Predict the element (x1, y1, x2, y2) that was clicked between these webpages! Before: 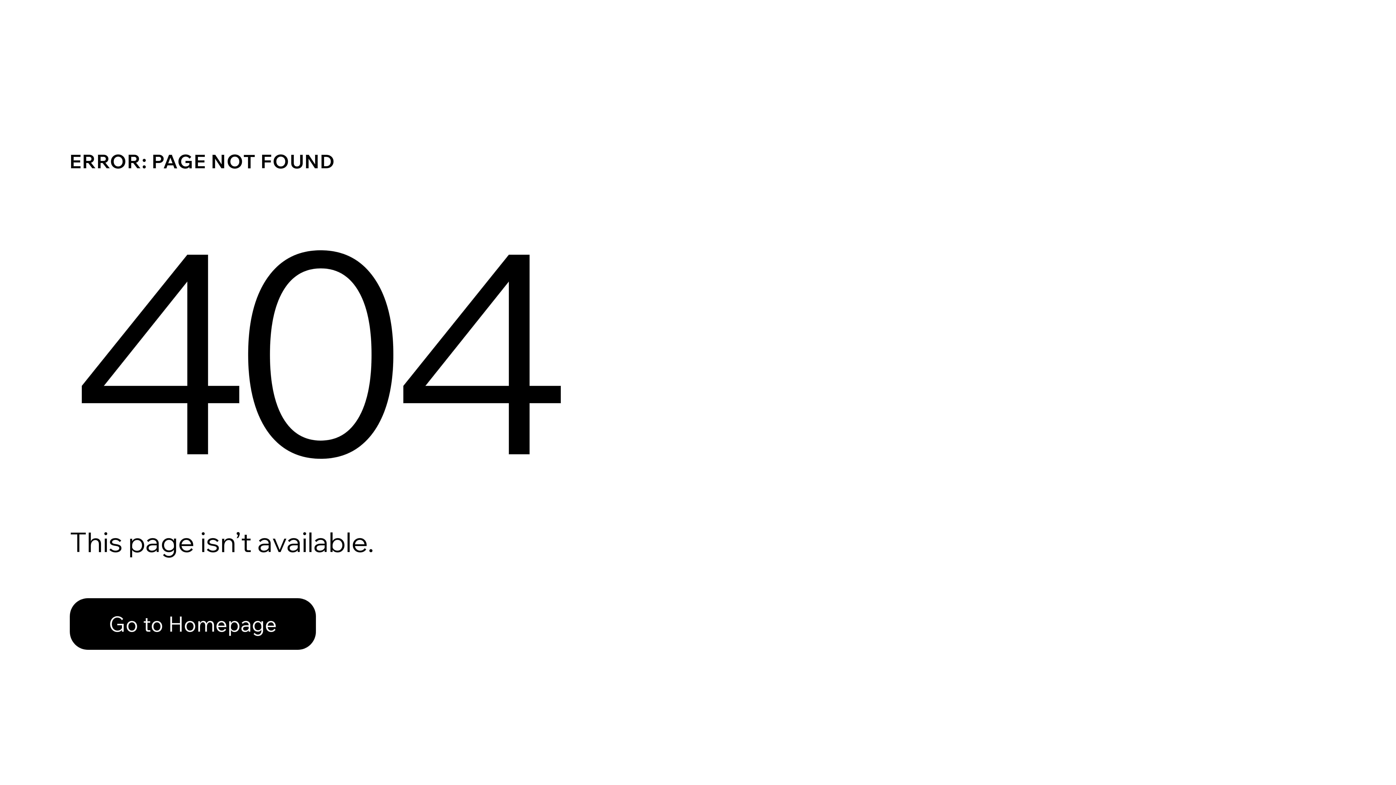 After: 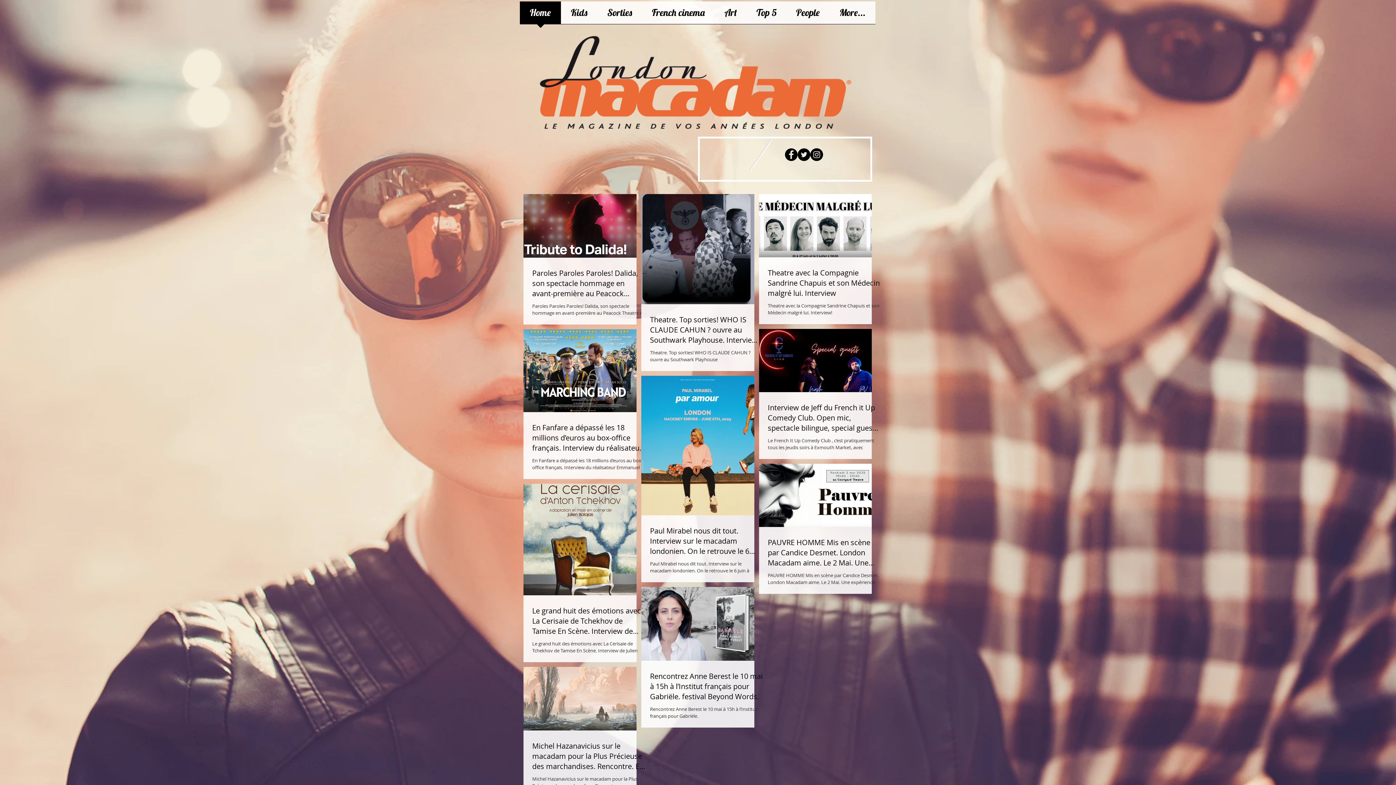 Action: label: Go to Homepage bbox: (69, 598, 316, 650)